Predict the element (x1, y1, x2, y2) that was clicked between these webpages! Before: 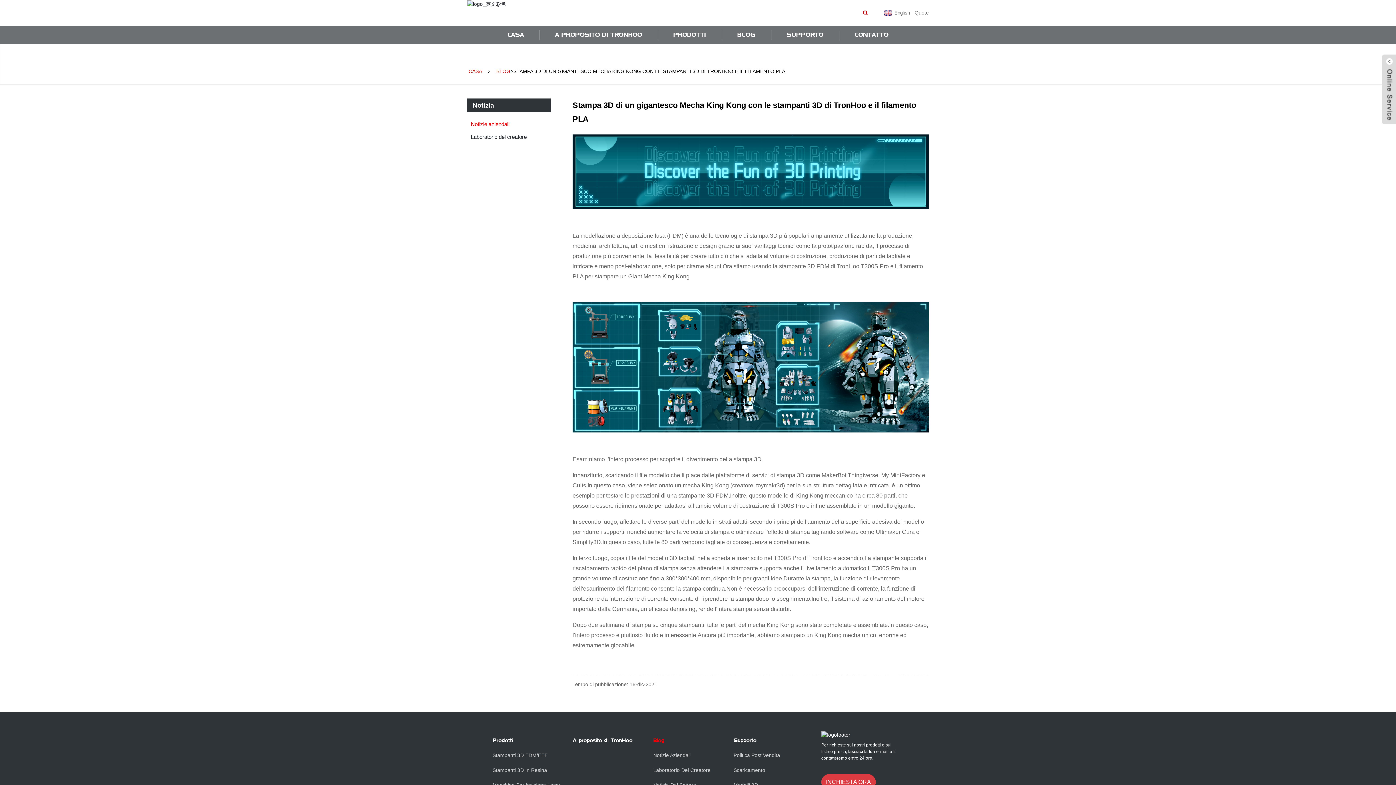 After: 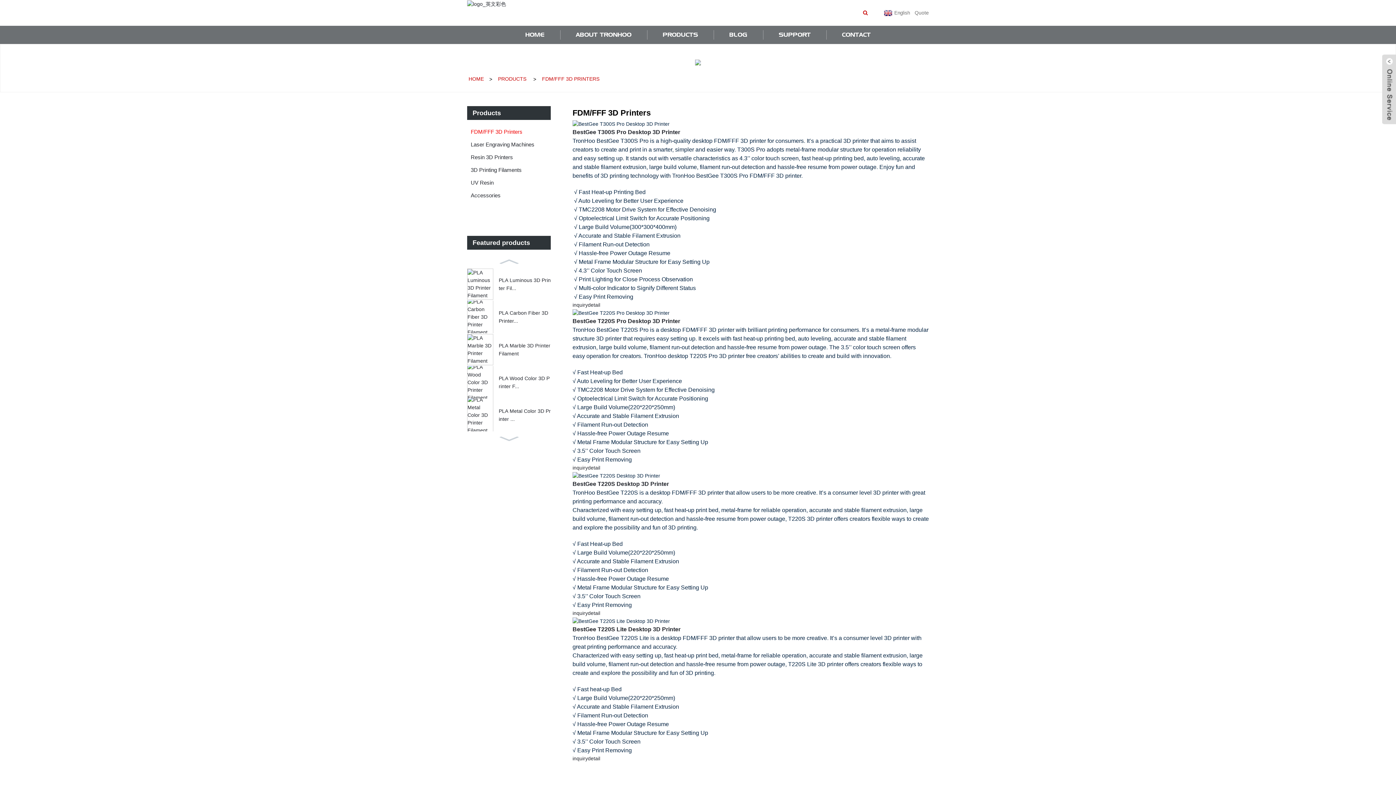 Action: label: Stampanti 3D FDM/FFF bbox: (492, 752, 547, 758)